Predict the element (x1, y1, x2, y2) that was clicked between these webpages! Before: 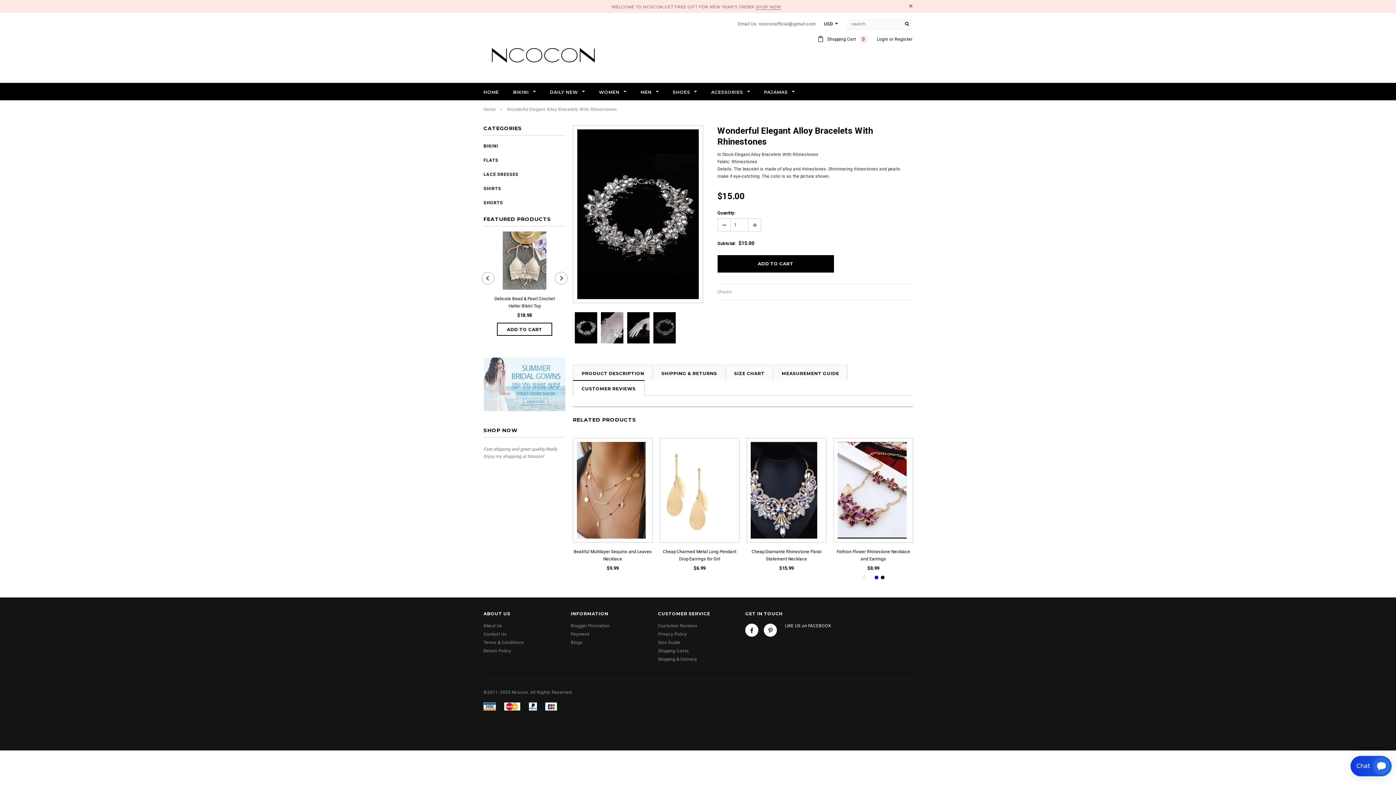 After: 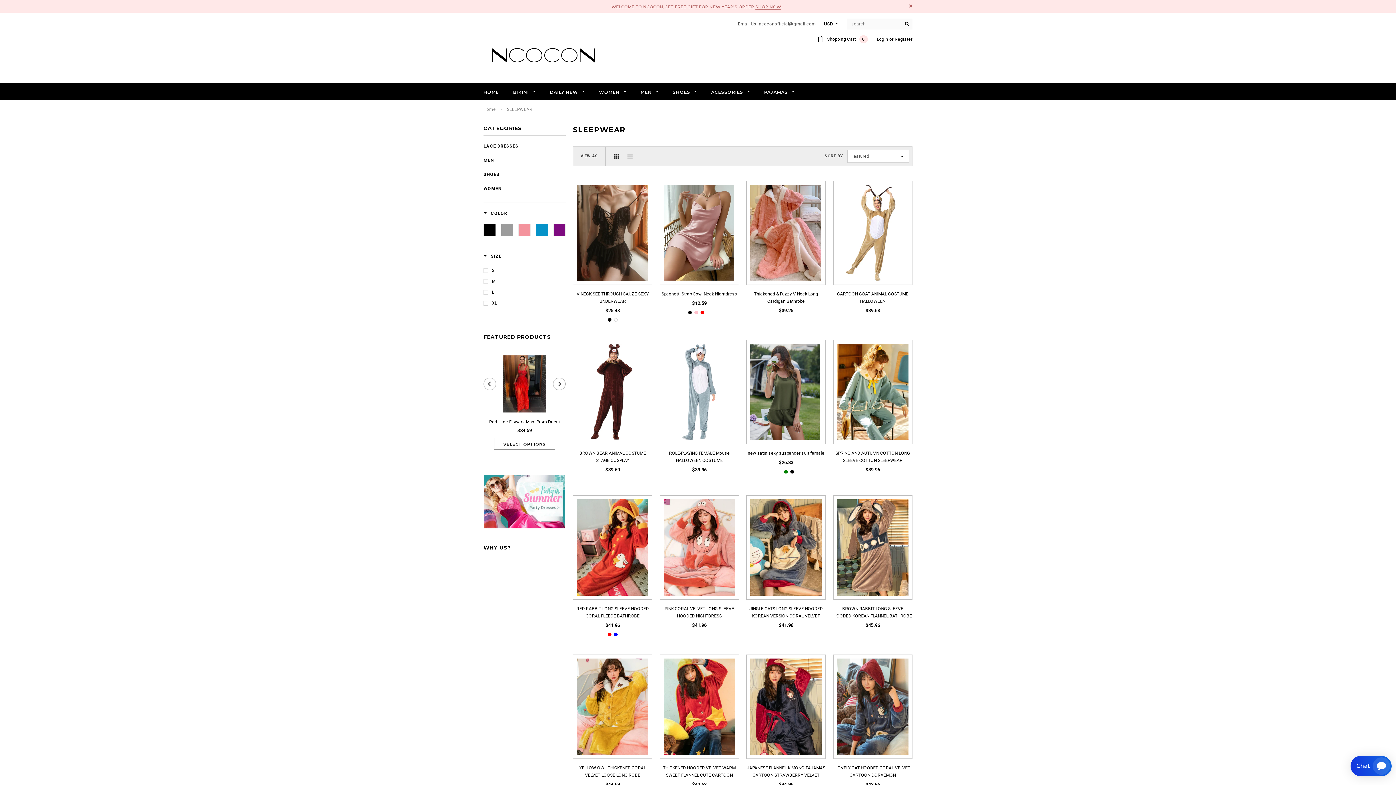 Action: bbox: (764, 88, 794, 95) label: PAJAMAS 